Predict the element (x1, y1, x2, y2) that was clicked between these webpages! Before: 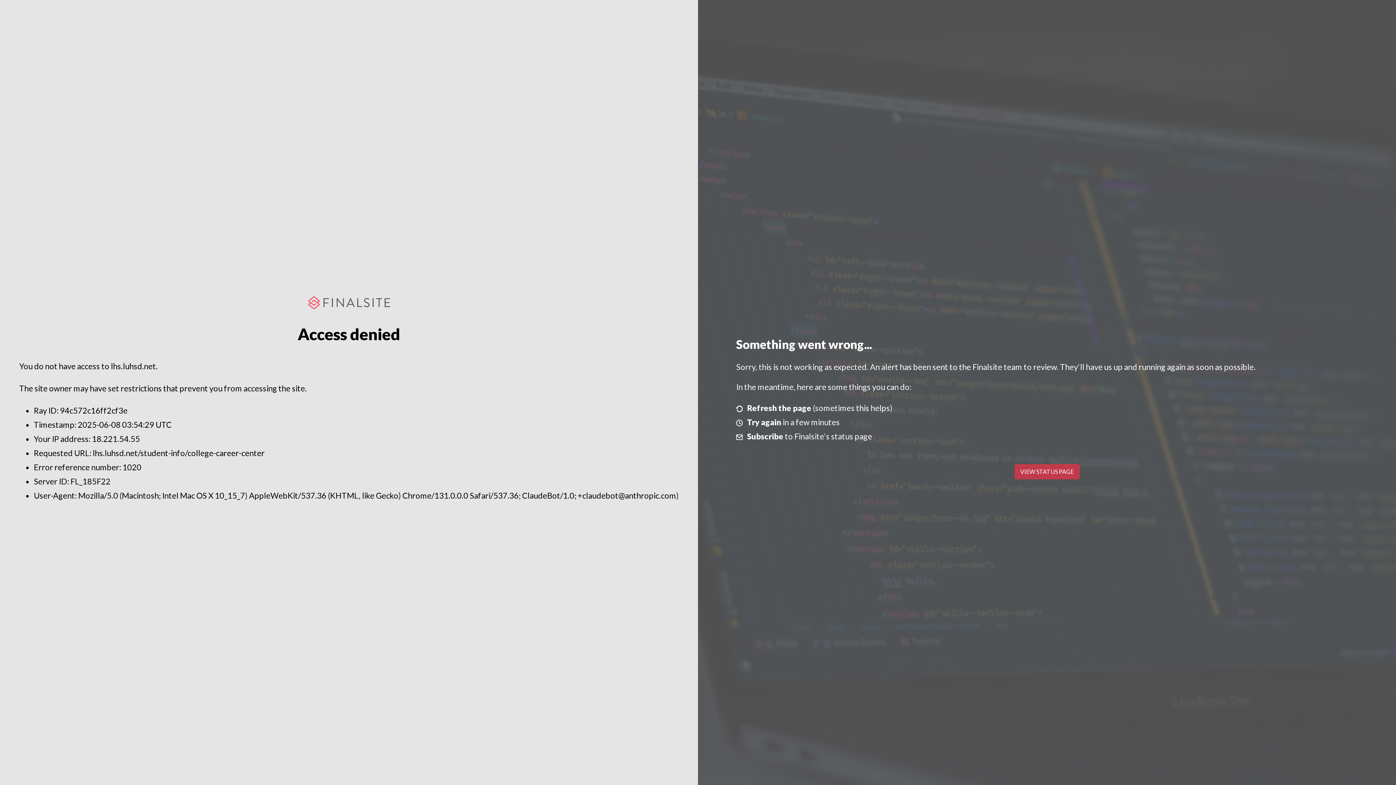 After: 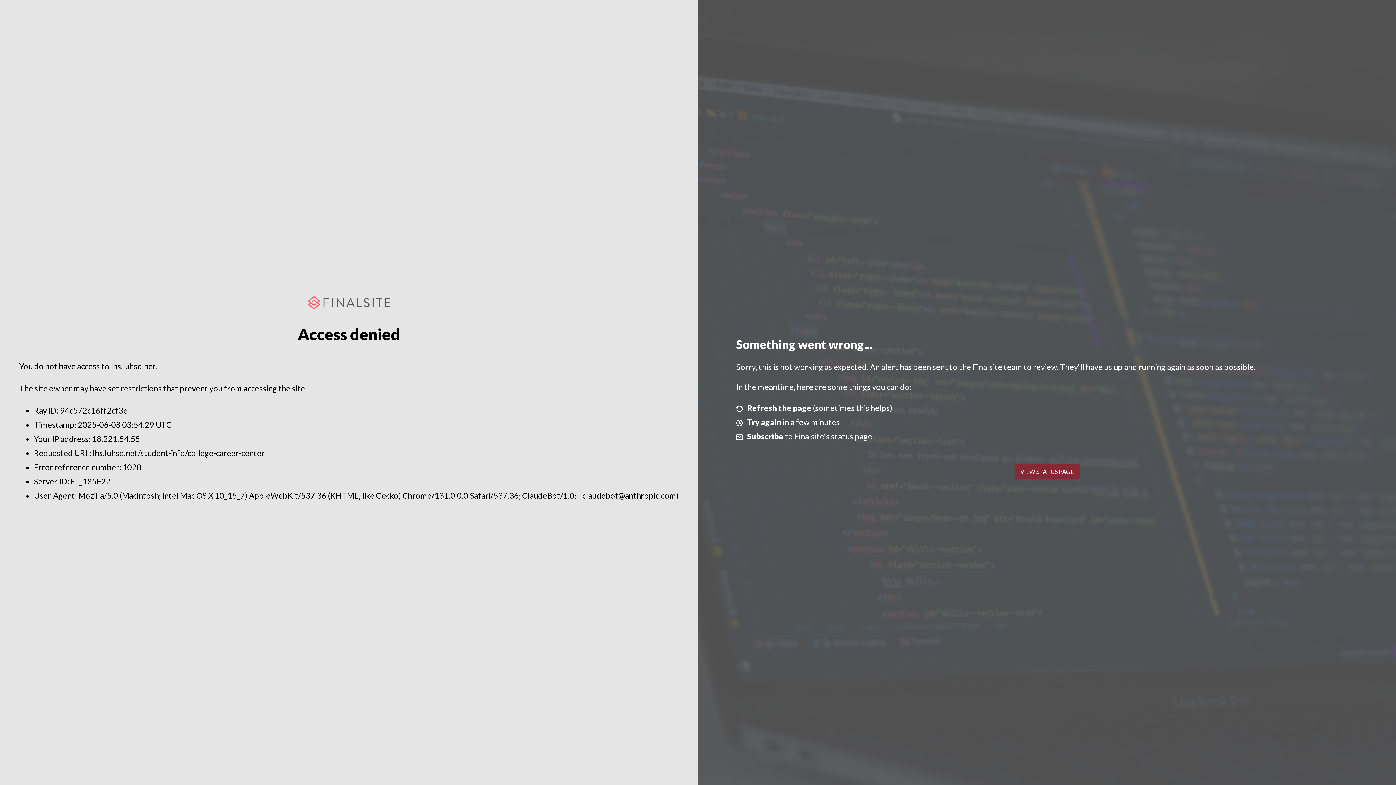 Action: label: VIEW STATUS PAGE bbox: (1014, 464, 1079, 479)